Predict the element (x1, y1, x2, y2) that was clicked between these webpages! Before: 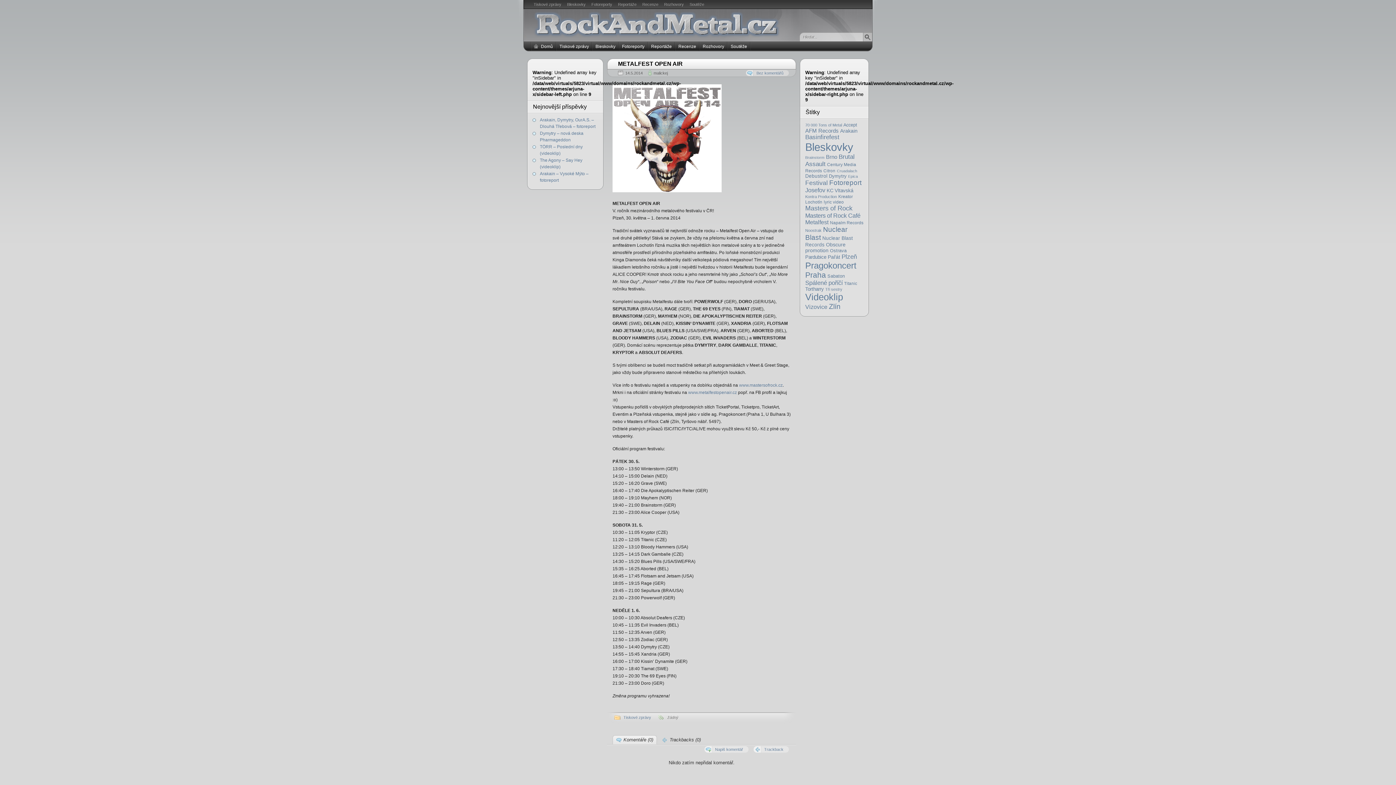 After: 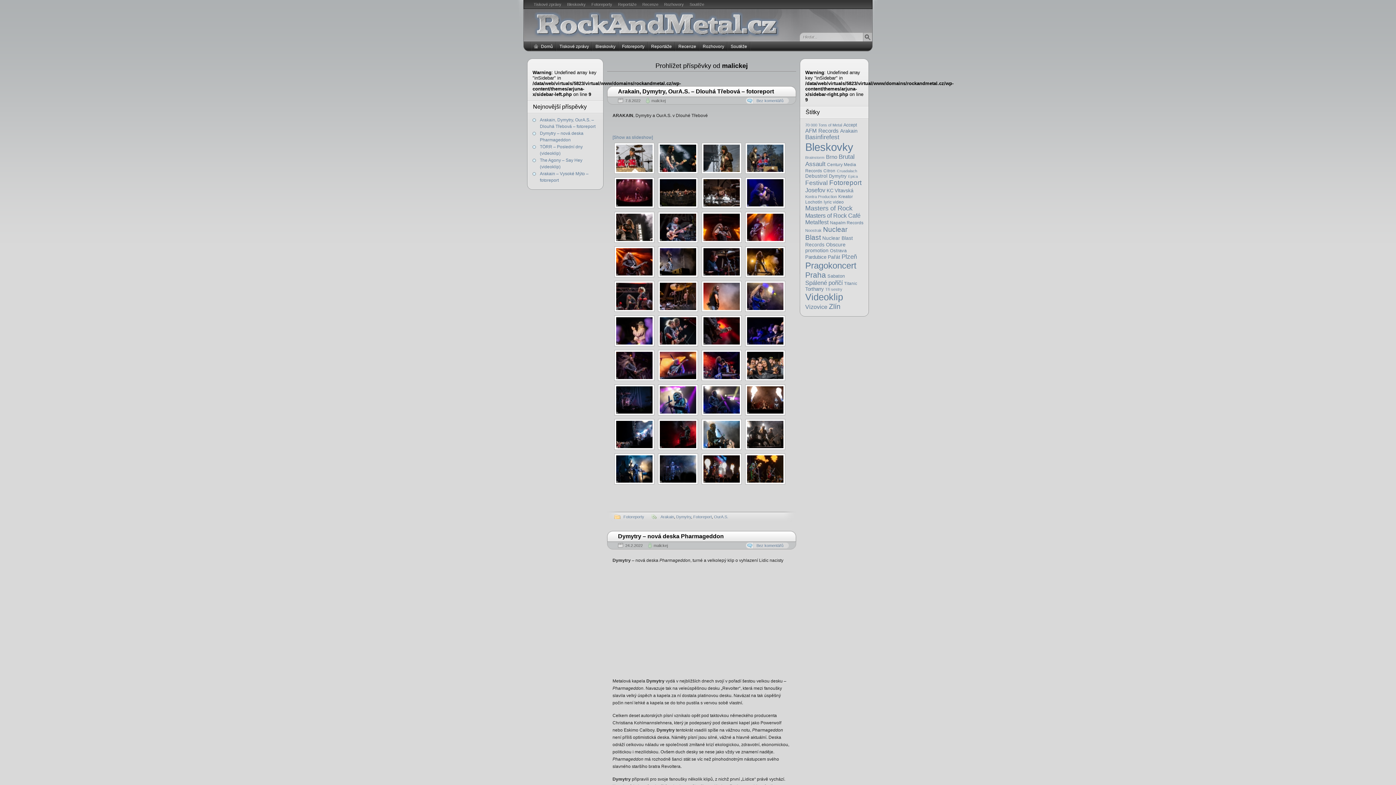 Action: label: malickej bbox: (653, 70, 668, 75)